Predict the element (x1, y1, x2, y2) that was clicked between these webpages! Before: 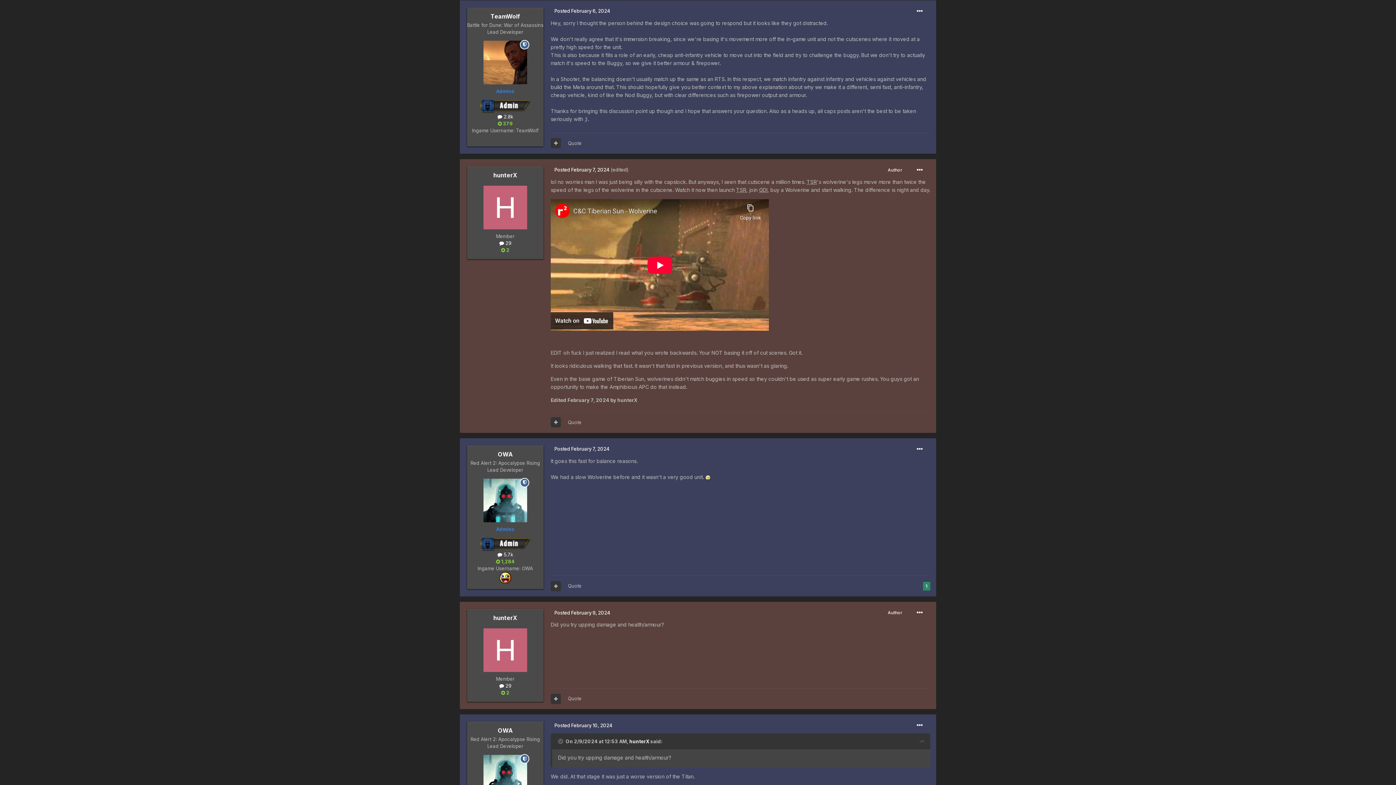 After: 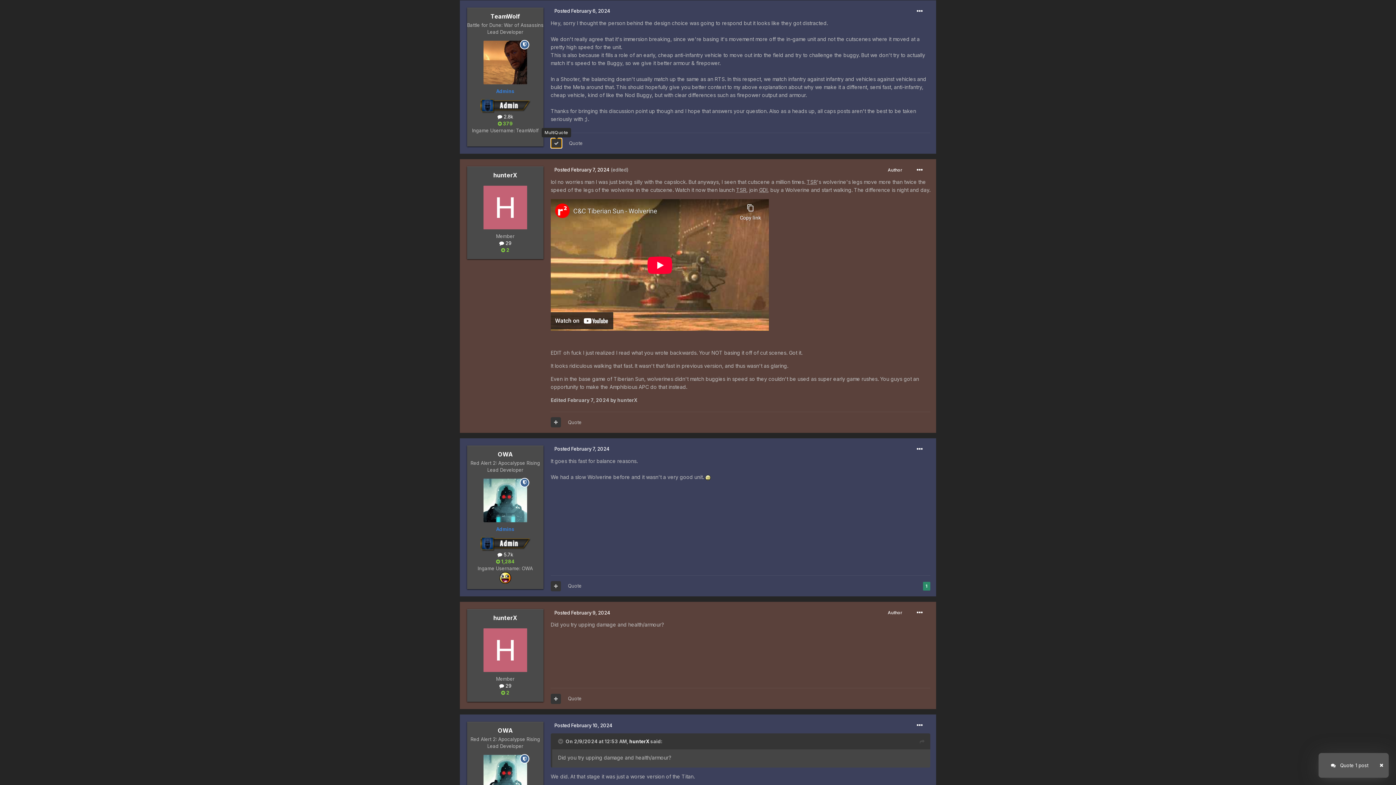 Action: bbox: (550, 138, 561, 148)